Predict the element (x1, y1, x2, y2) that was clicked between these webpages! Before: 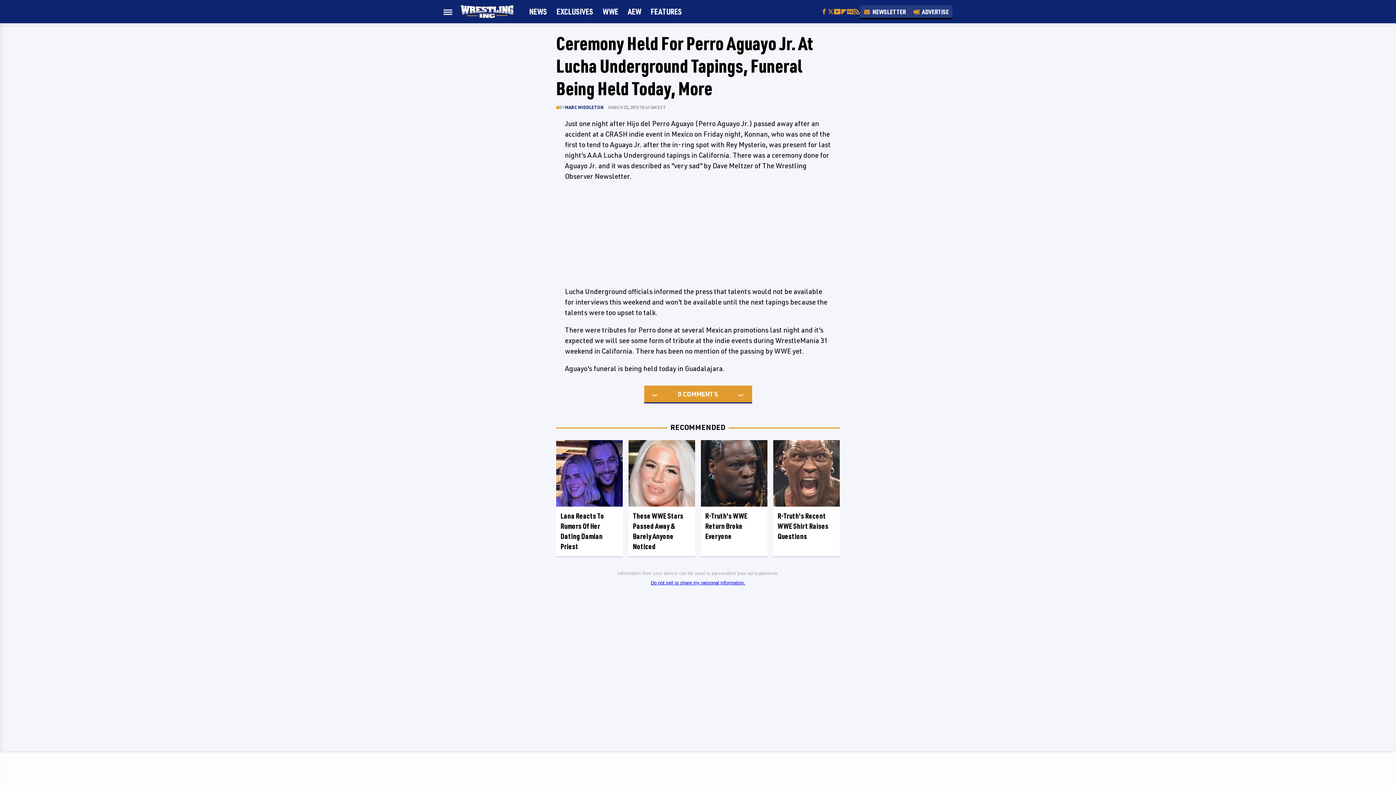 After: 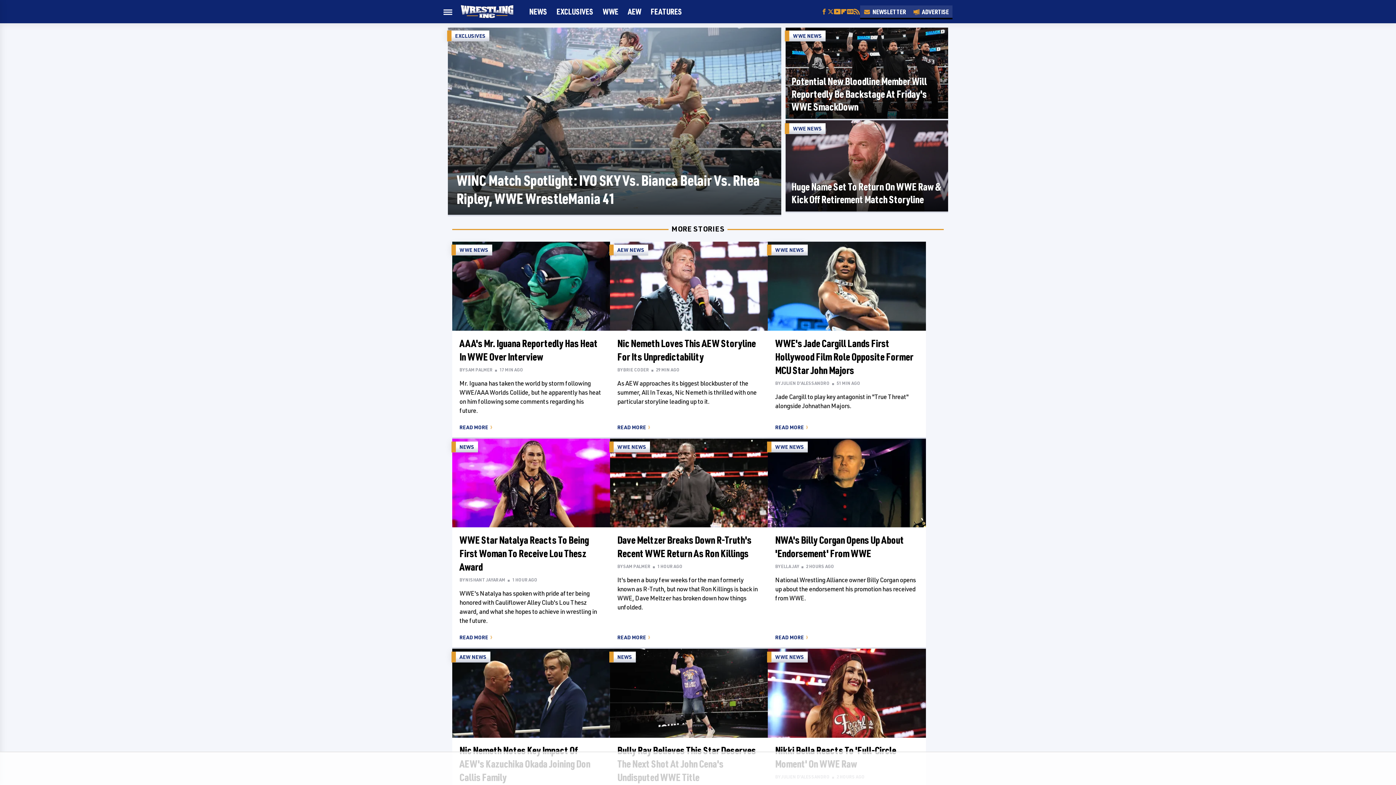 Action: bbox: (461, 5, 513, 18)